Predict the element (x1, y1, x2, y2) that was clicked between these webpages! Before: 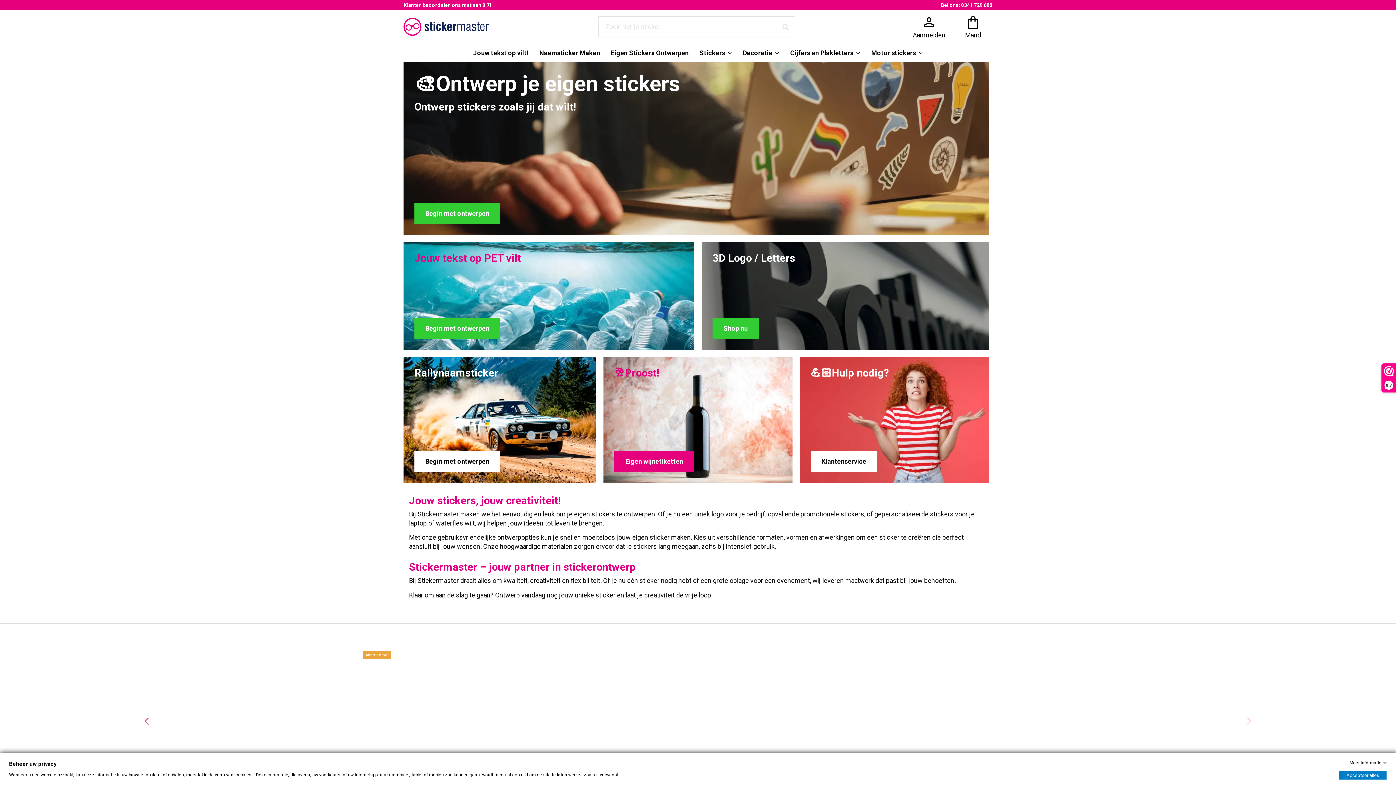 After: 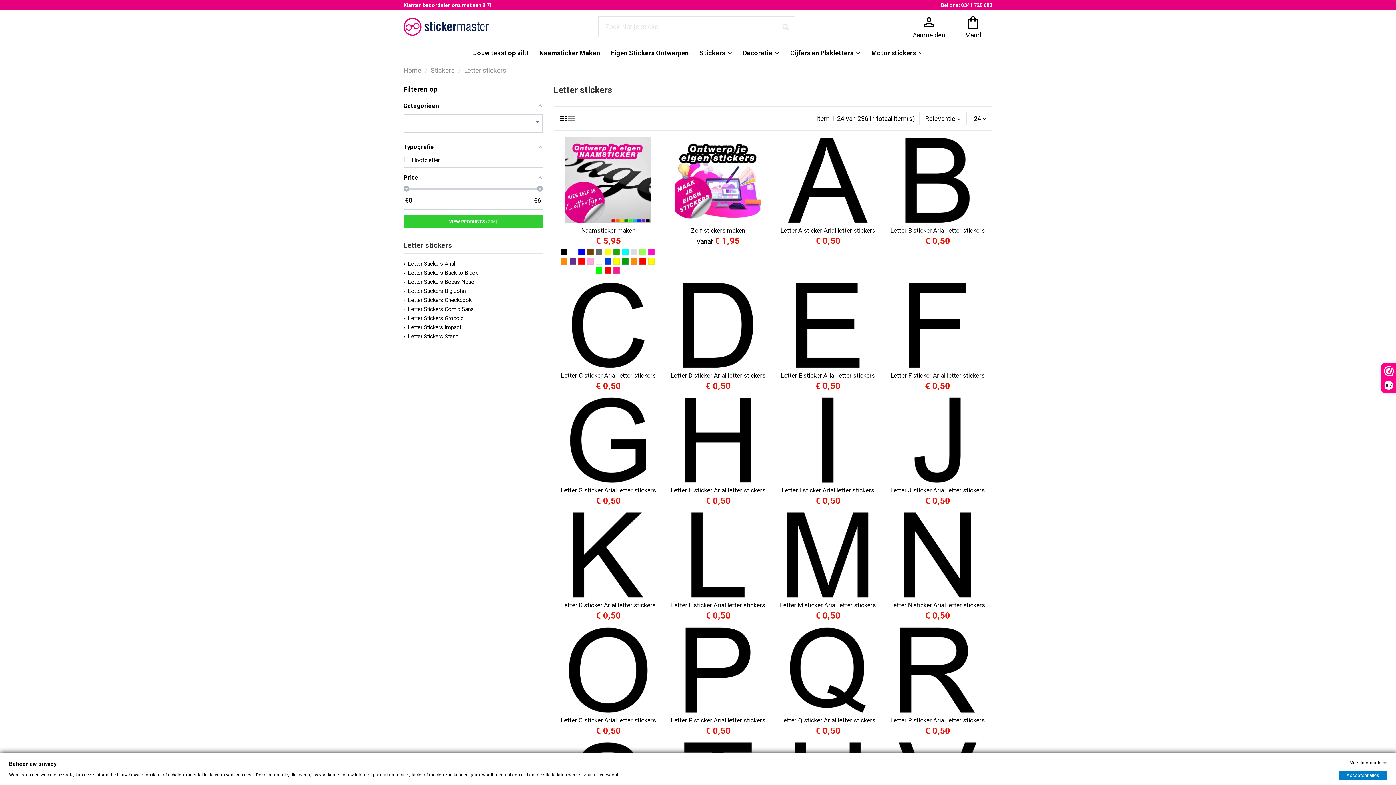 Action: label: Cijfers en Plakletters  bbox: (784, 43, 866, 62)